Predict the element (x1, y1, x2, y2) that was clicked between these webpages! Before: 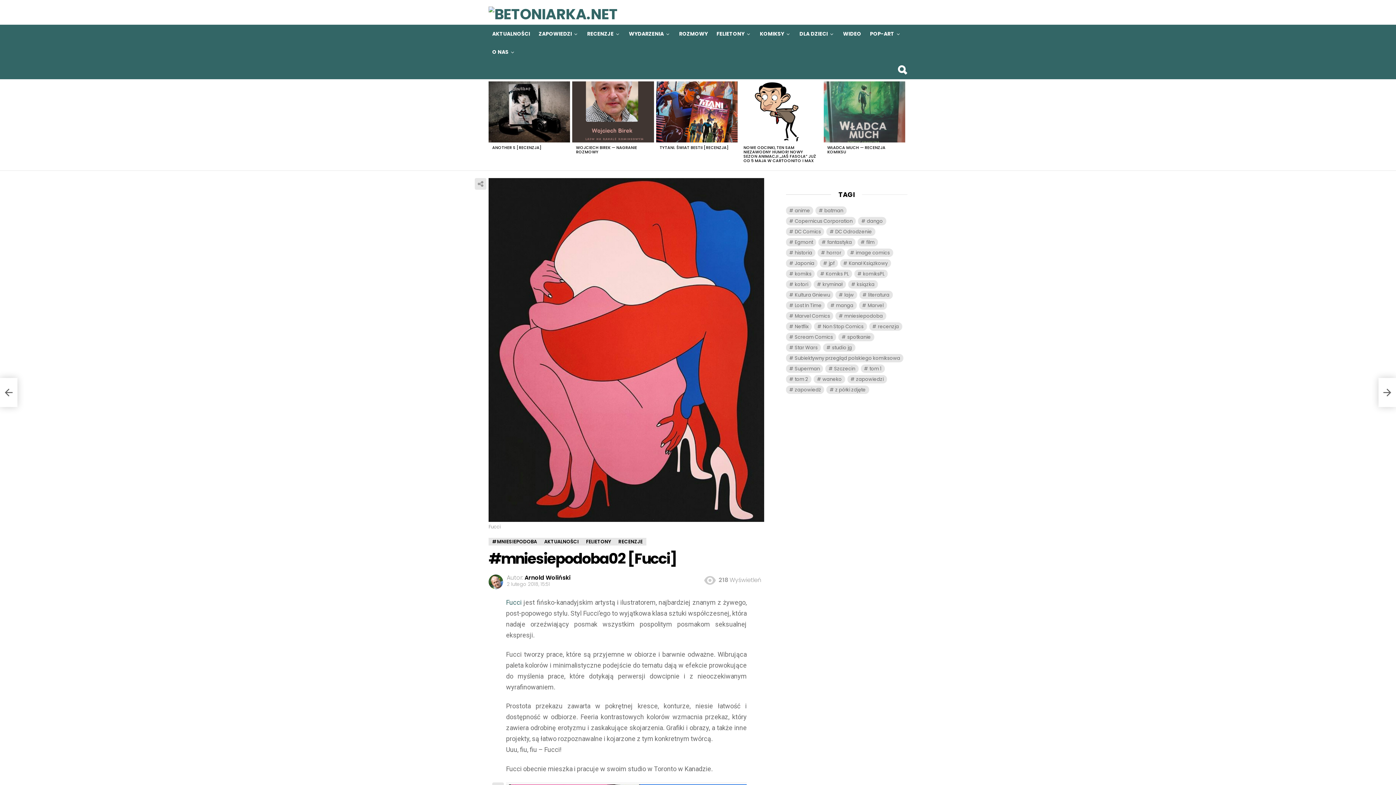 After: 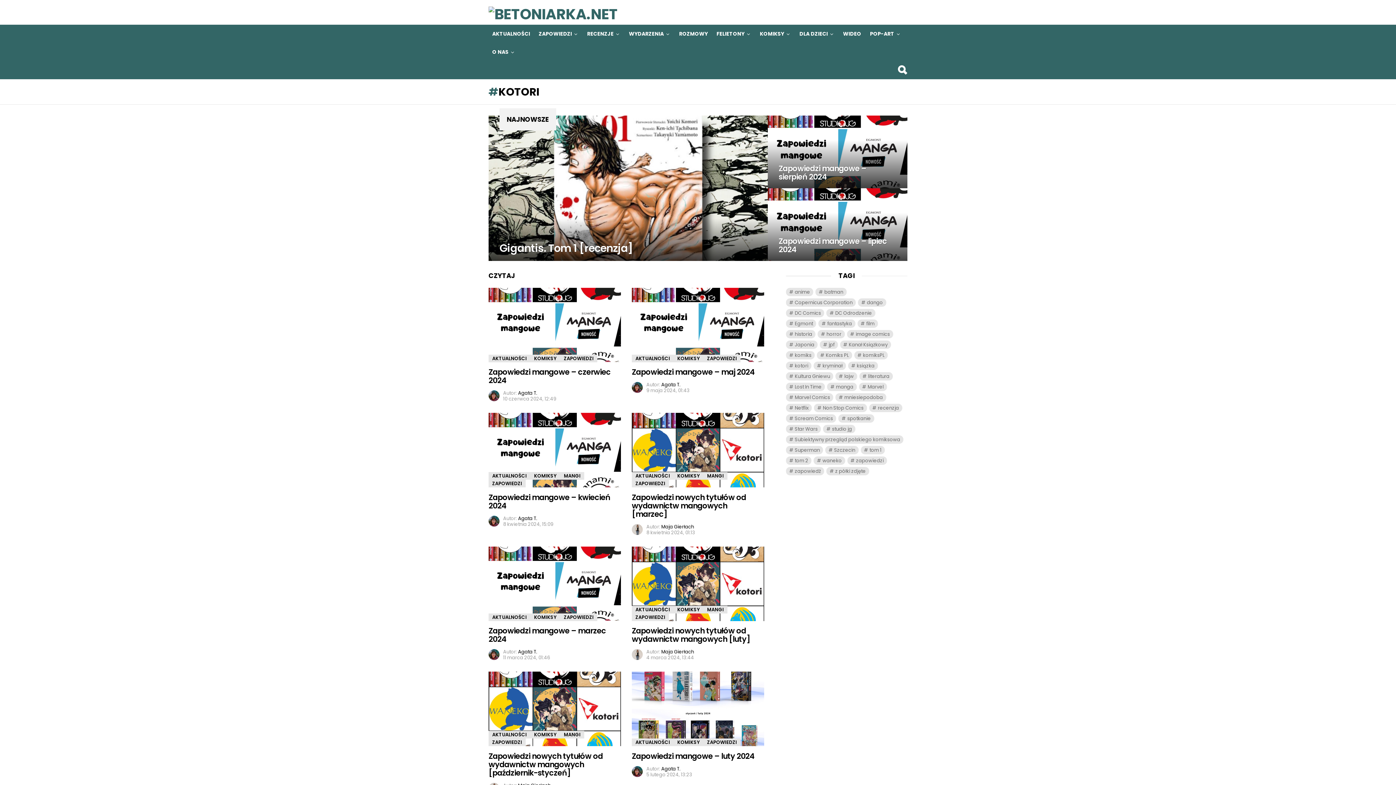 Action: label: kotori (47 elementów) bbox: (786, 280, 811, 288)